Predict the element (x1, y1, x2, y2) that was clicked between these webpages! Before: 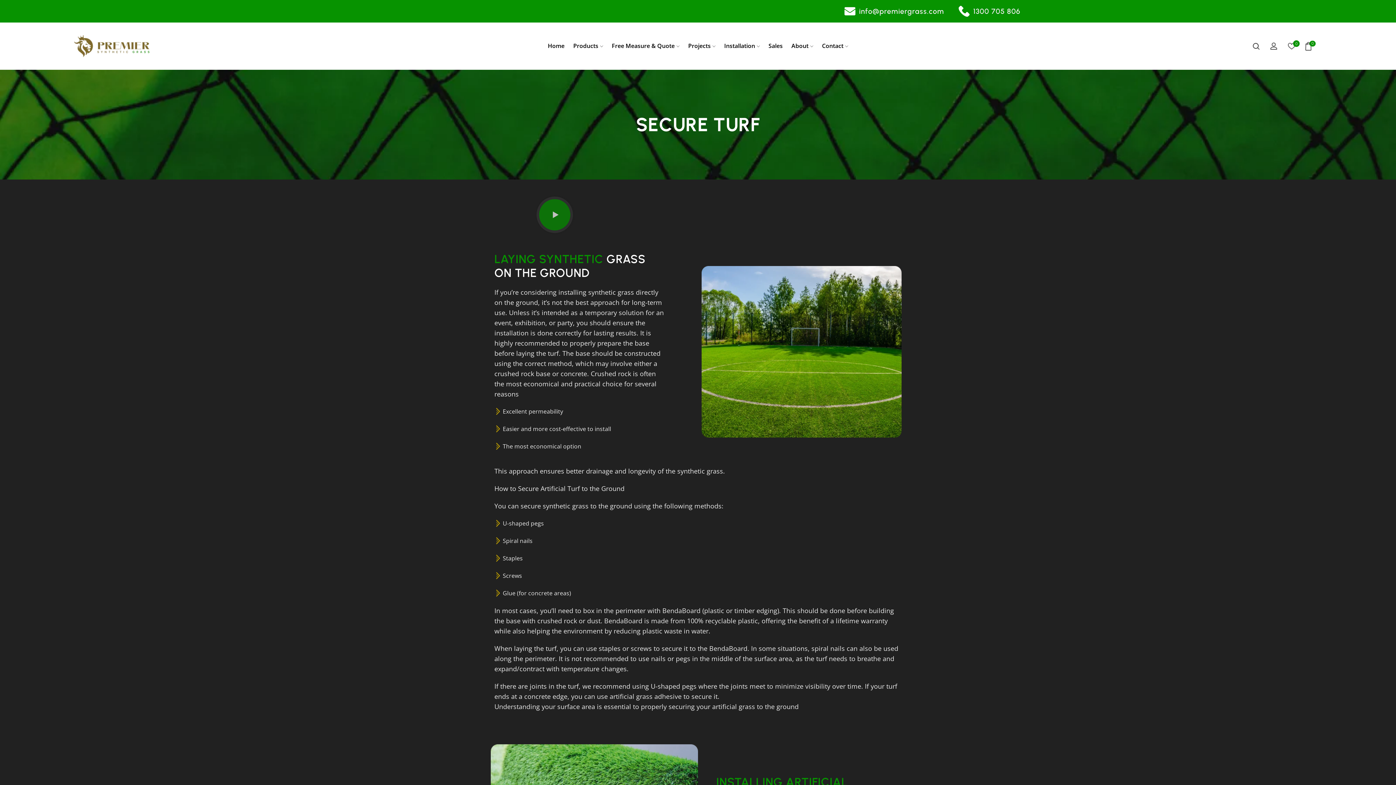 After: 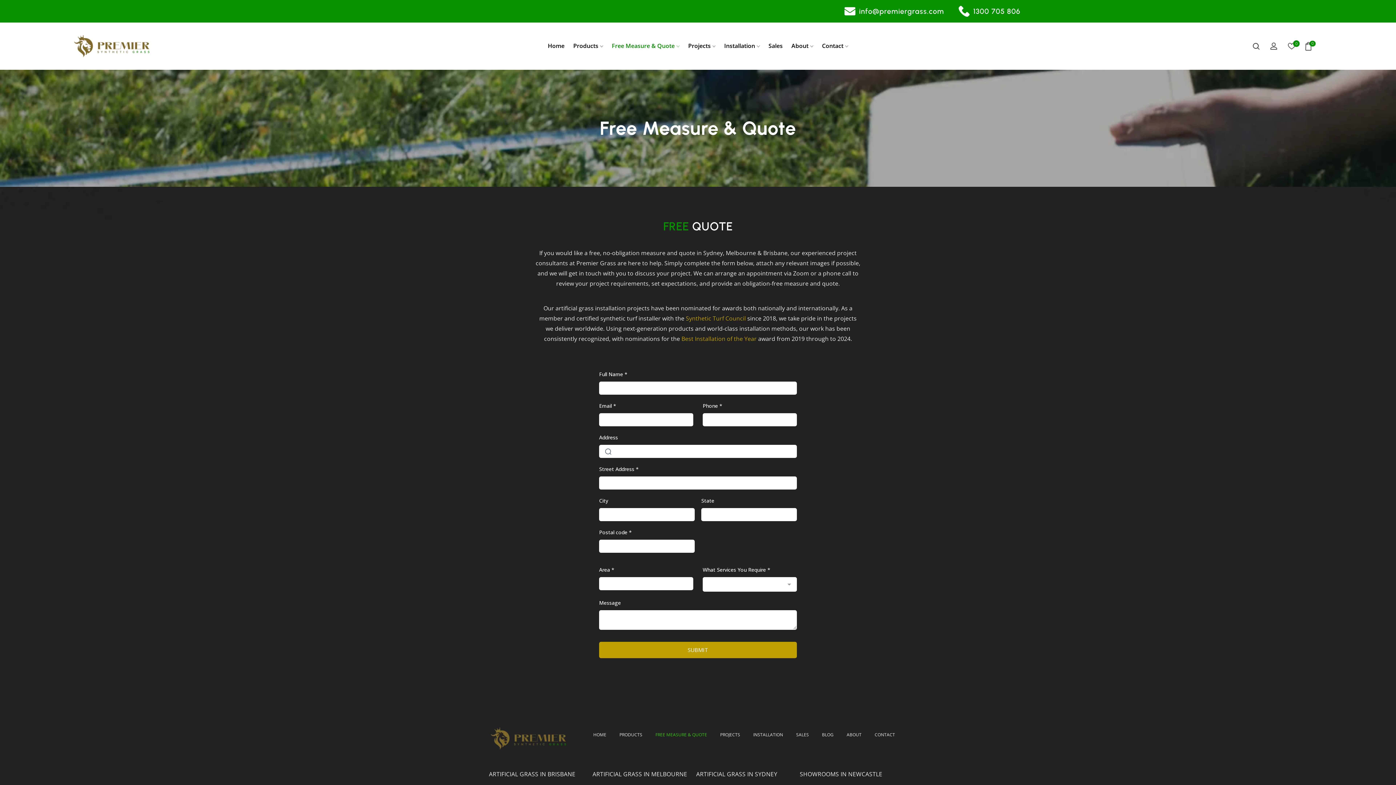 Action: bbox: (607, 36, 683, 56) label: Free Measure & Quote